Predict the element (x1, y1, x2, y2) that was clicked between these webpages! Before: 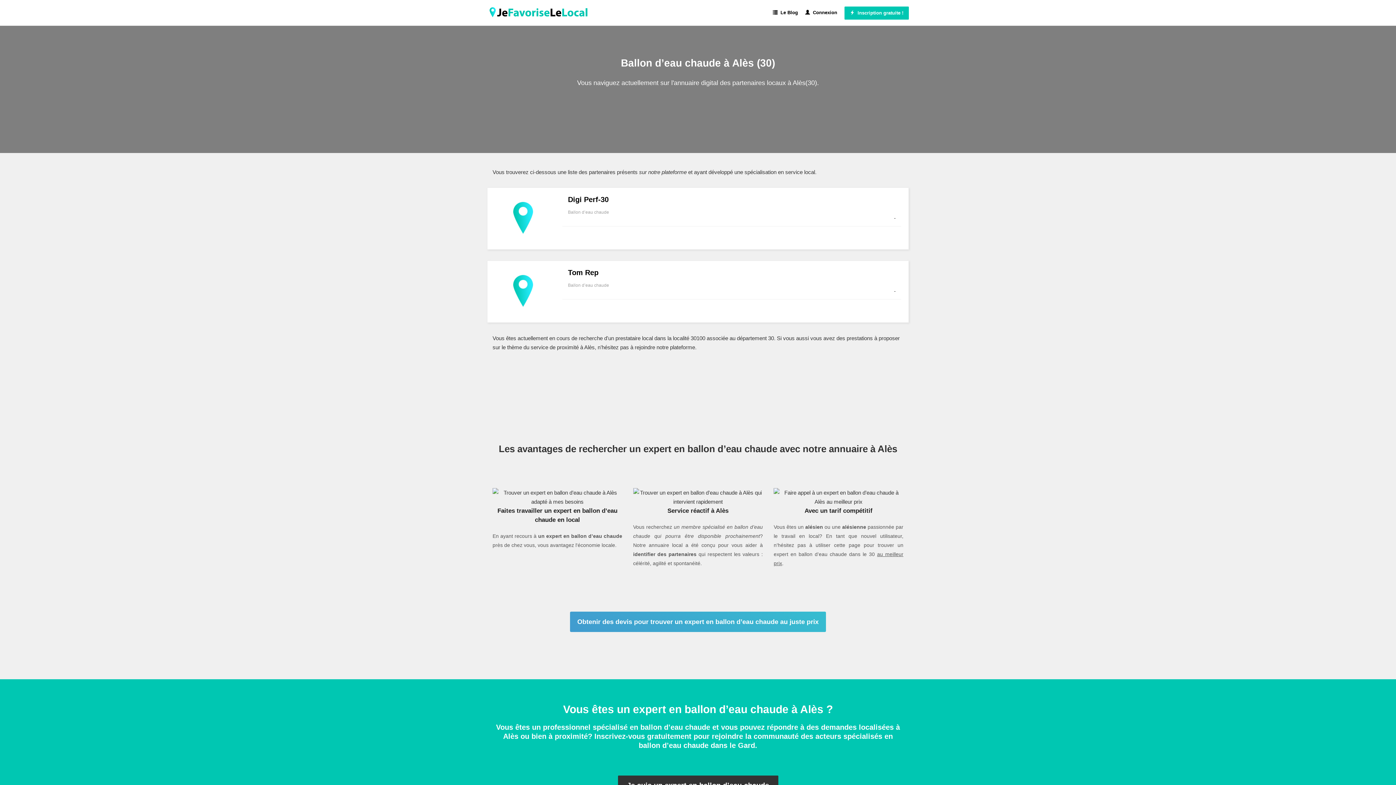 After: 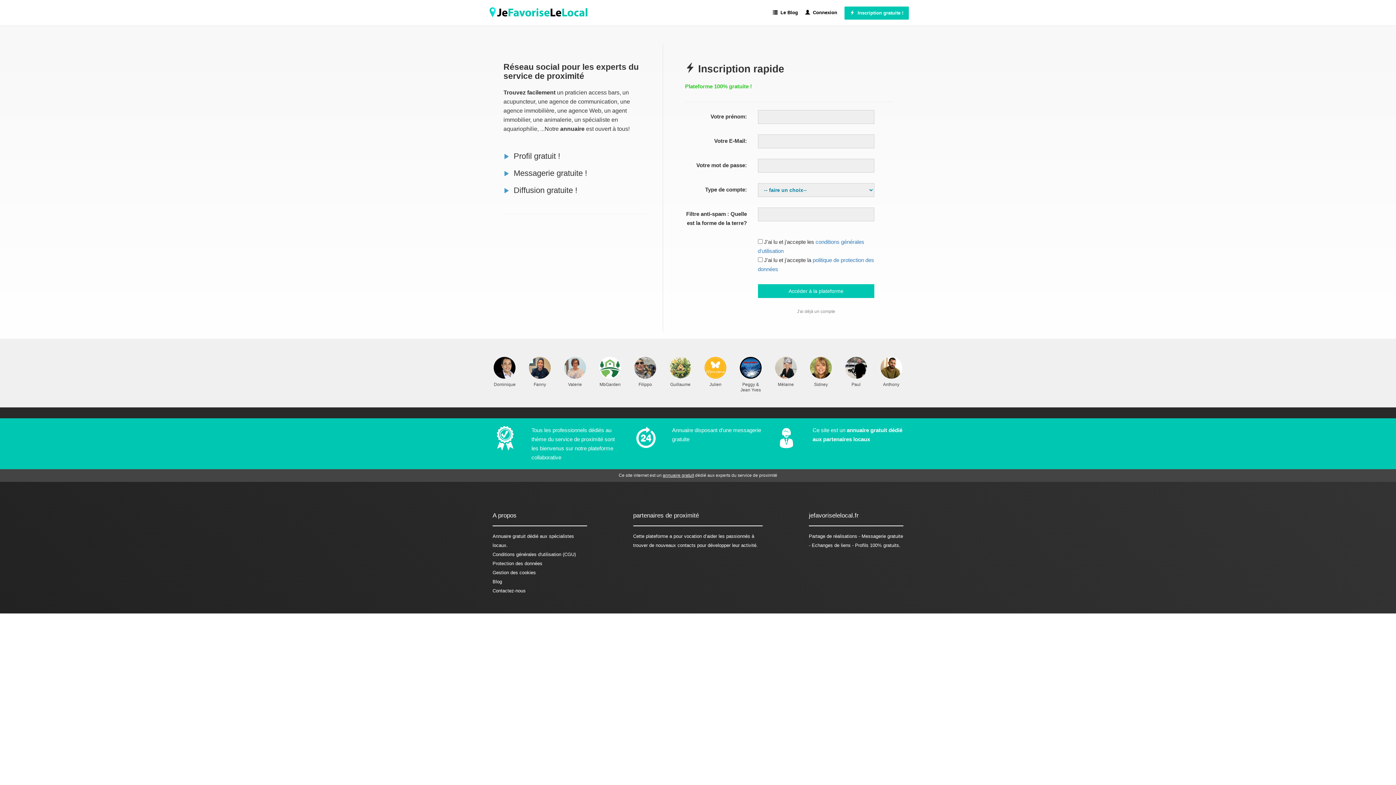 Action: bbox: (570, 612, 826, 632) label: Obtenir des devis pour trouver un expert en ballon d’eau chaude au juste prix